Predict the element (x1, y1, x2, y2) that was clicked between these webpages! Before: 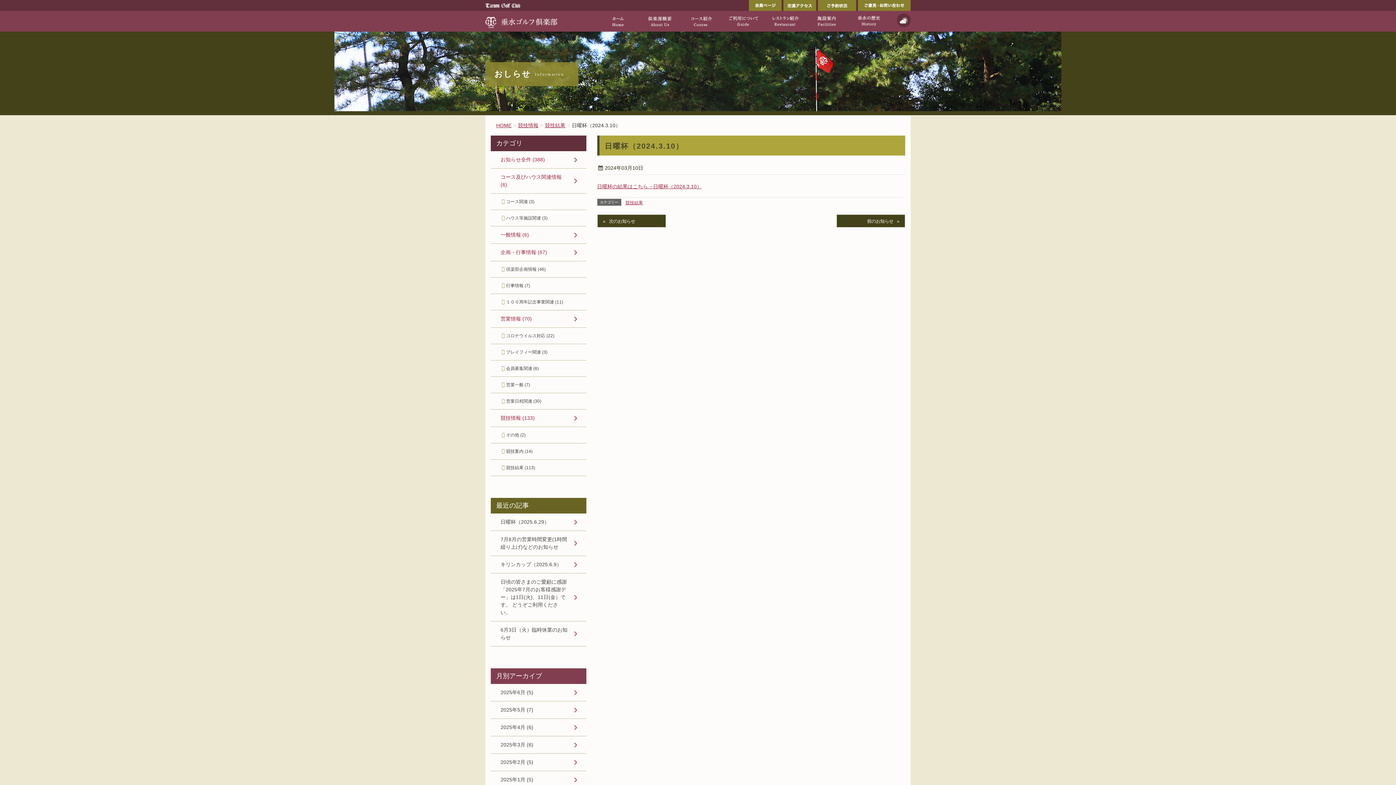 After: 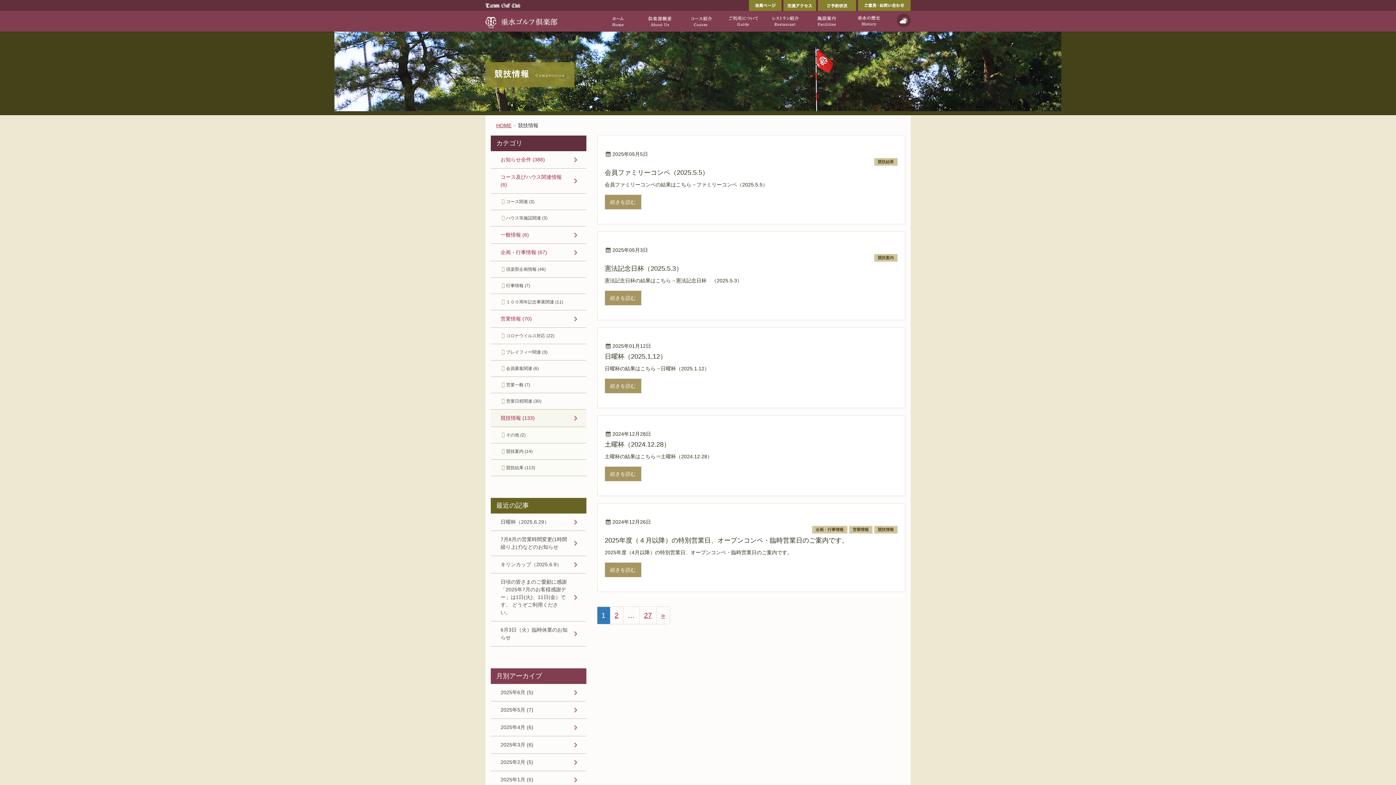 Action: bbox: (518, 122, 538, 128) label: 競技情報